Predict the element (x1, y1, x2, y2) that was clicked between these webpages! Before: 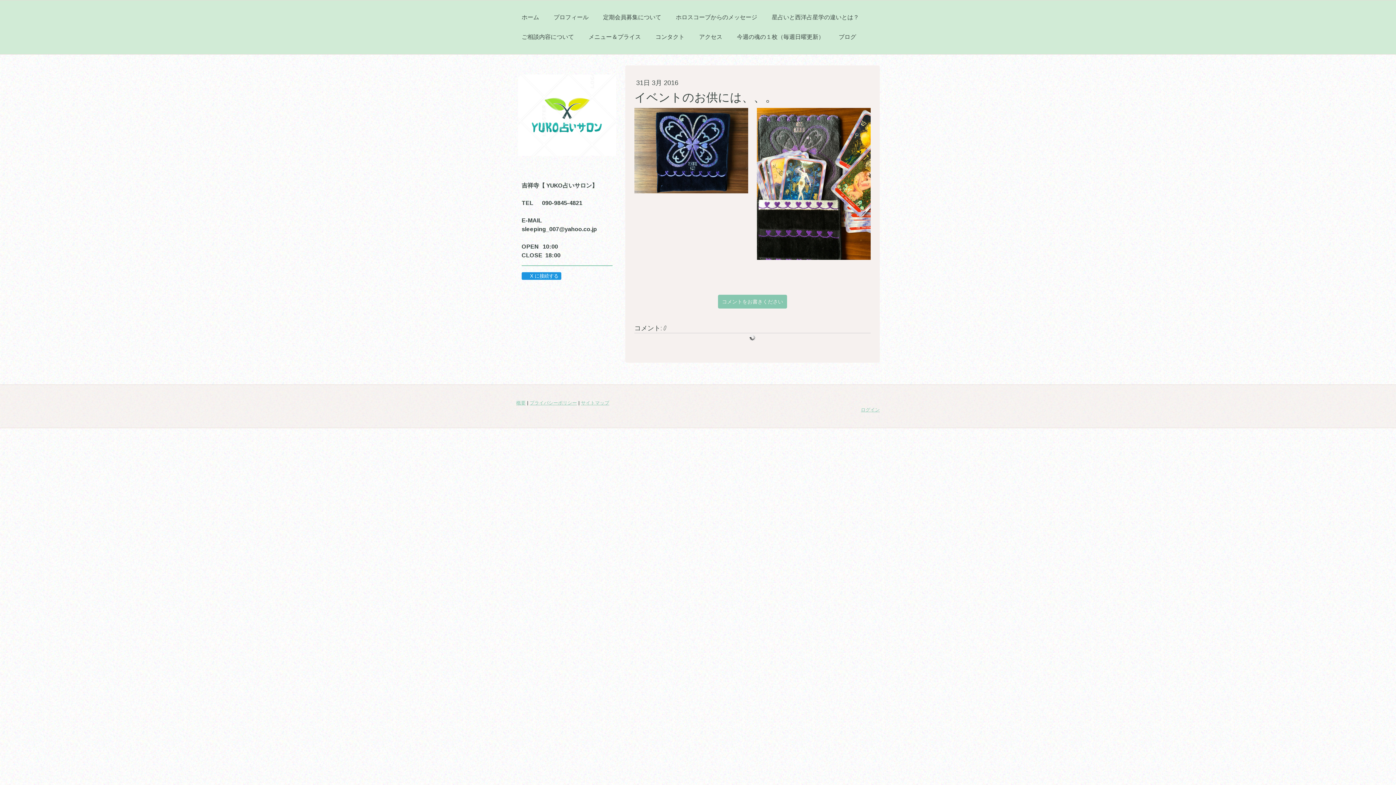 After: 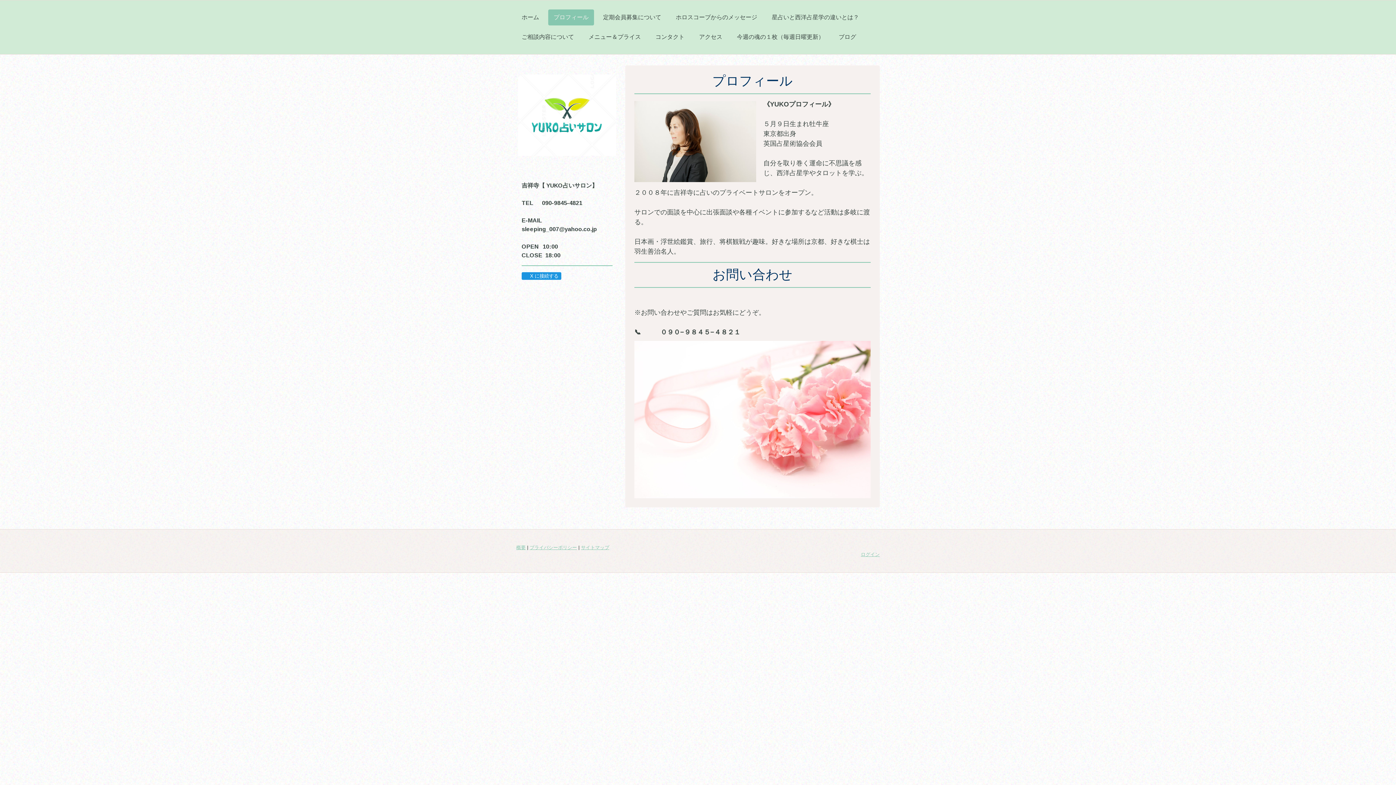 Action: bbox: (548, 9, 594, 25) label: プロフィール